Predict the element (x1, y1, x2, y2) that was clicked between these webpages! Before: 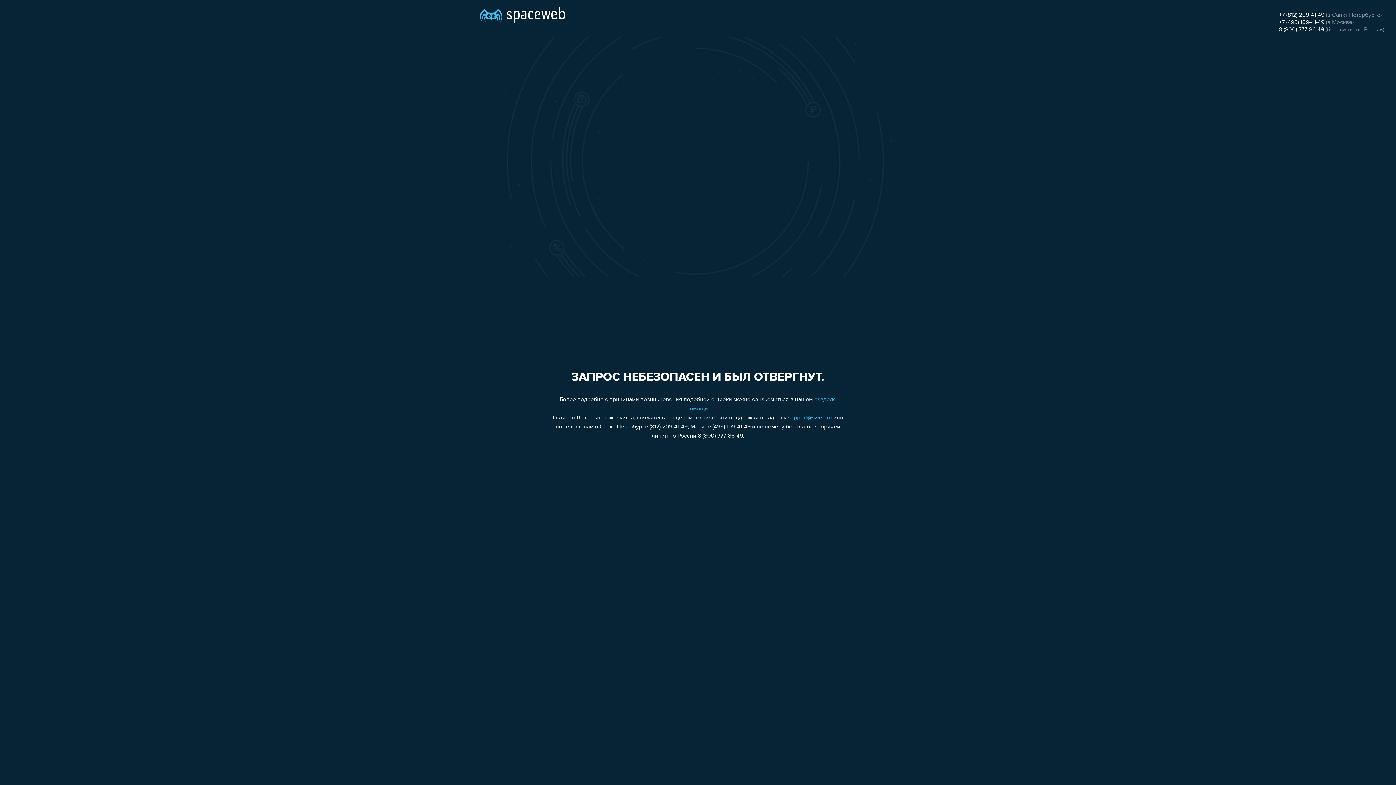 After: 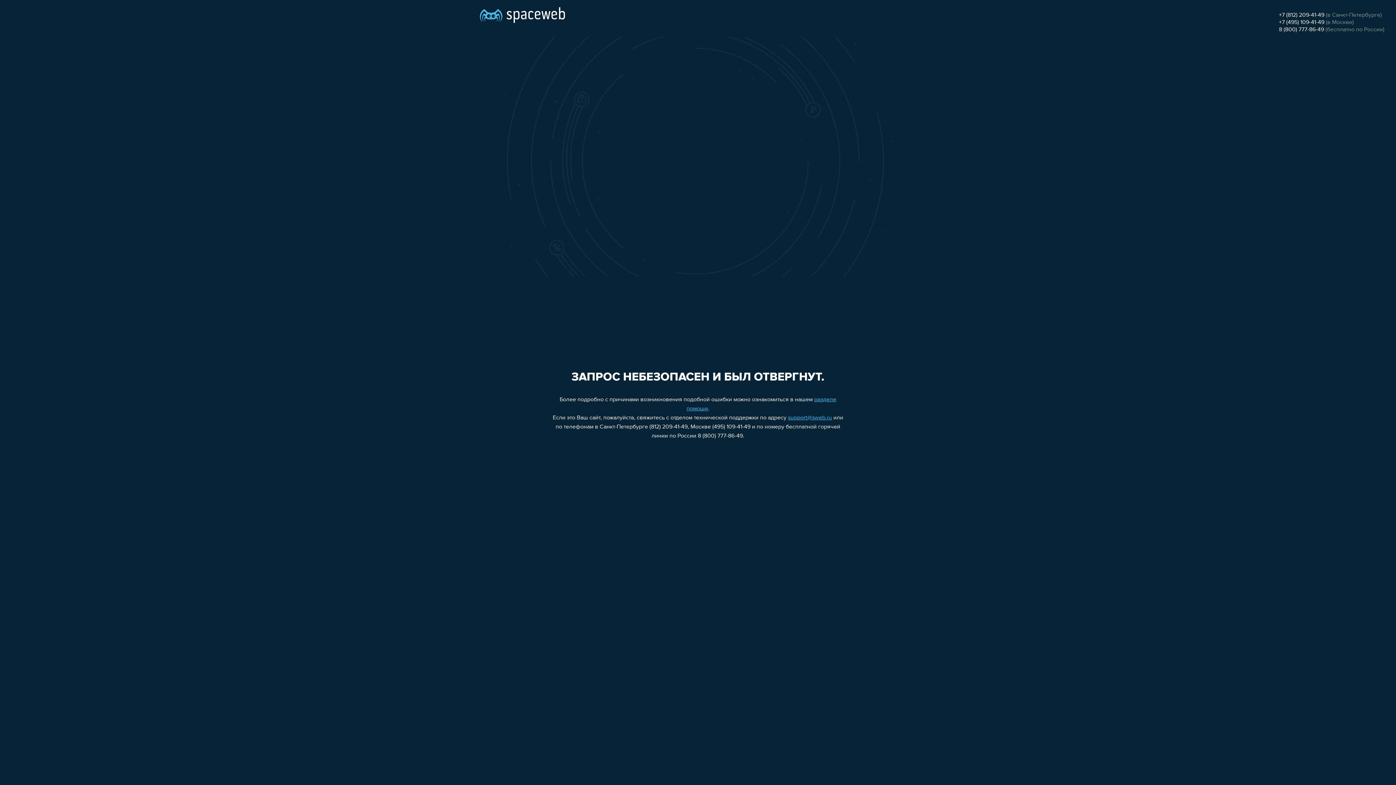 Action: bbox: (1279, 12, 1324, 18) label: +7 (812) 209-41-49